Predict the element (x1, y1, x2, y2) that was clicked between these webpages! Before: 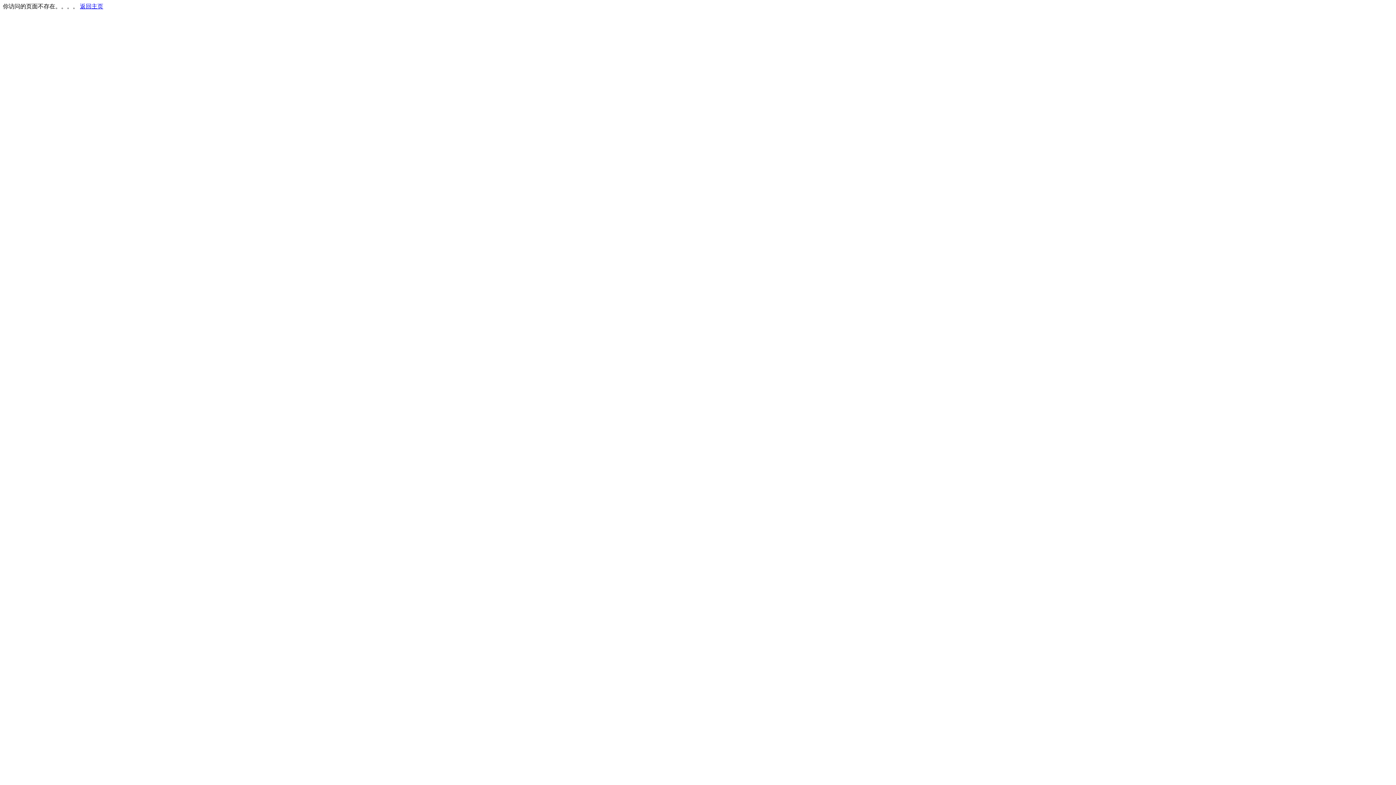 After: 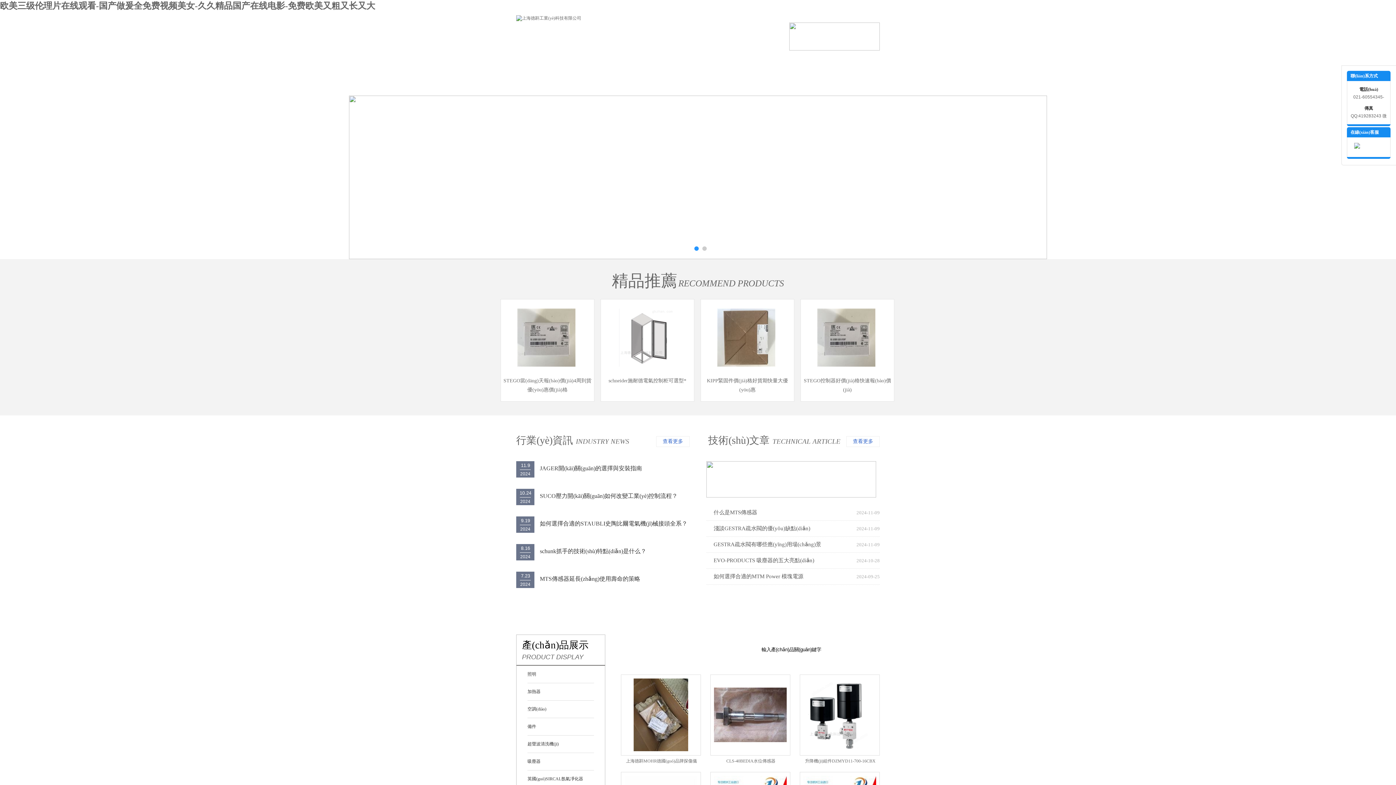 Action: bbox: (80, 3, 103, 9) label: 返回主页